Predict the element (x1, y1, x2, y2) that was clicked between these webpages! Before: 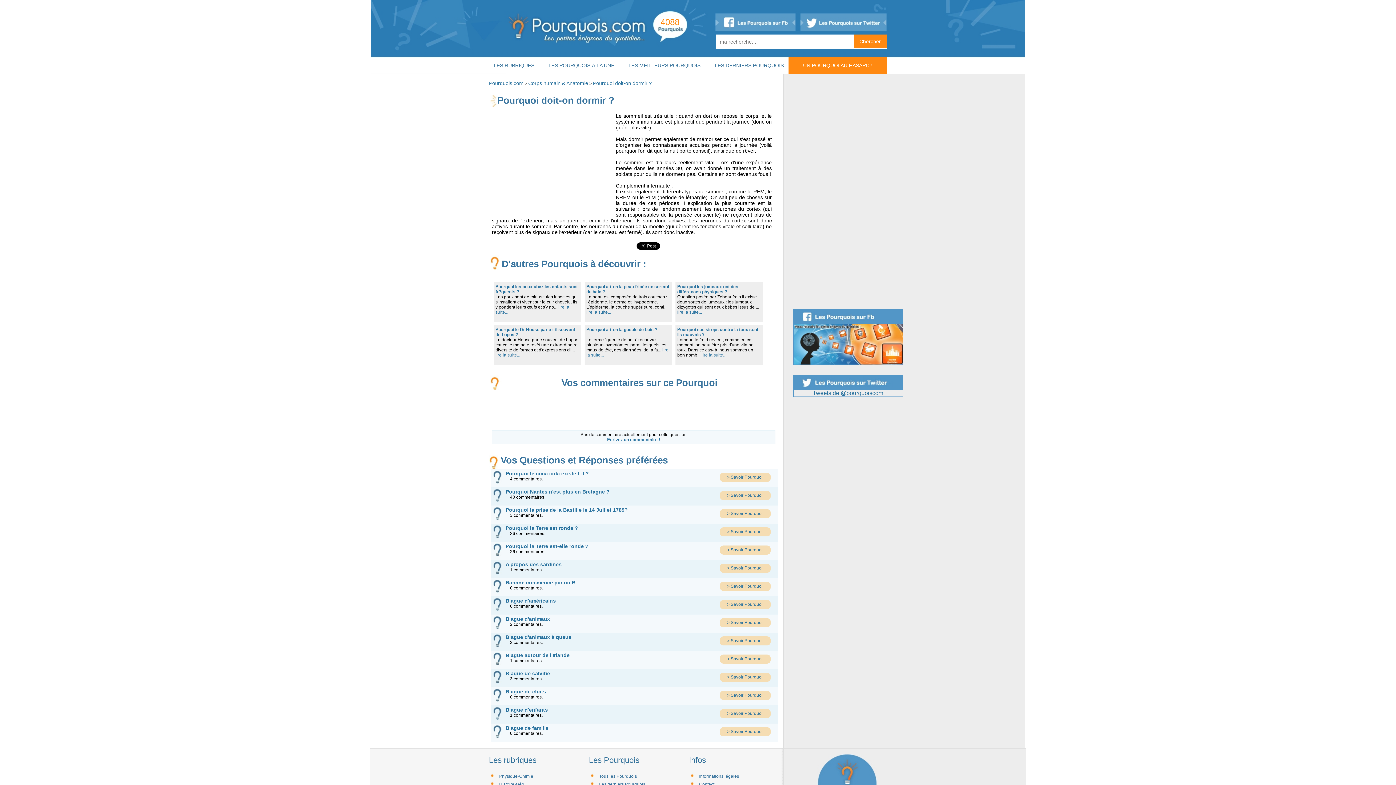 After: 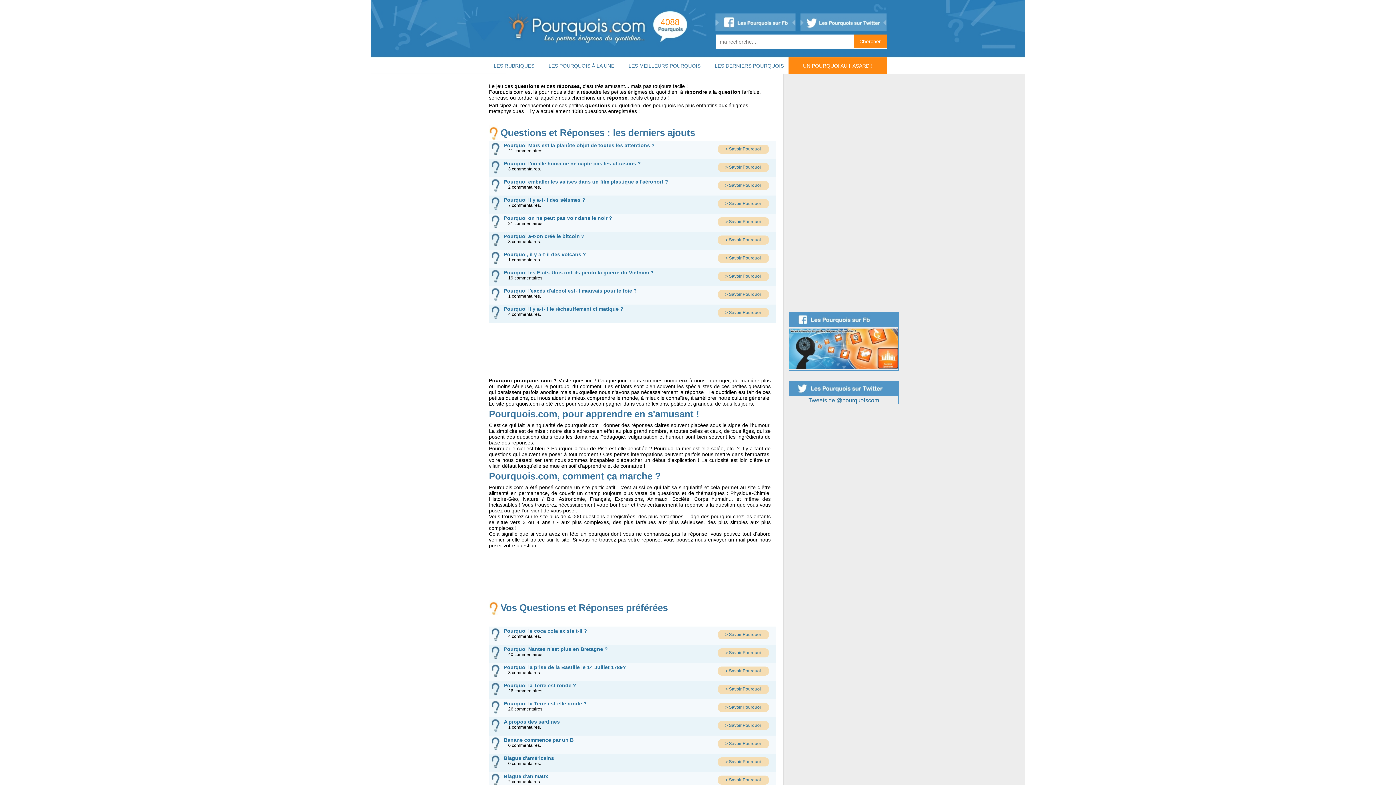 Action: label: Blague d'américains bbox: (505, 598, 556, 604)